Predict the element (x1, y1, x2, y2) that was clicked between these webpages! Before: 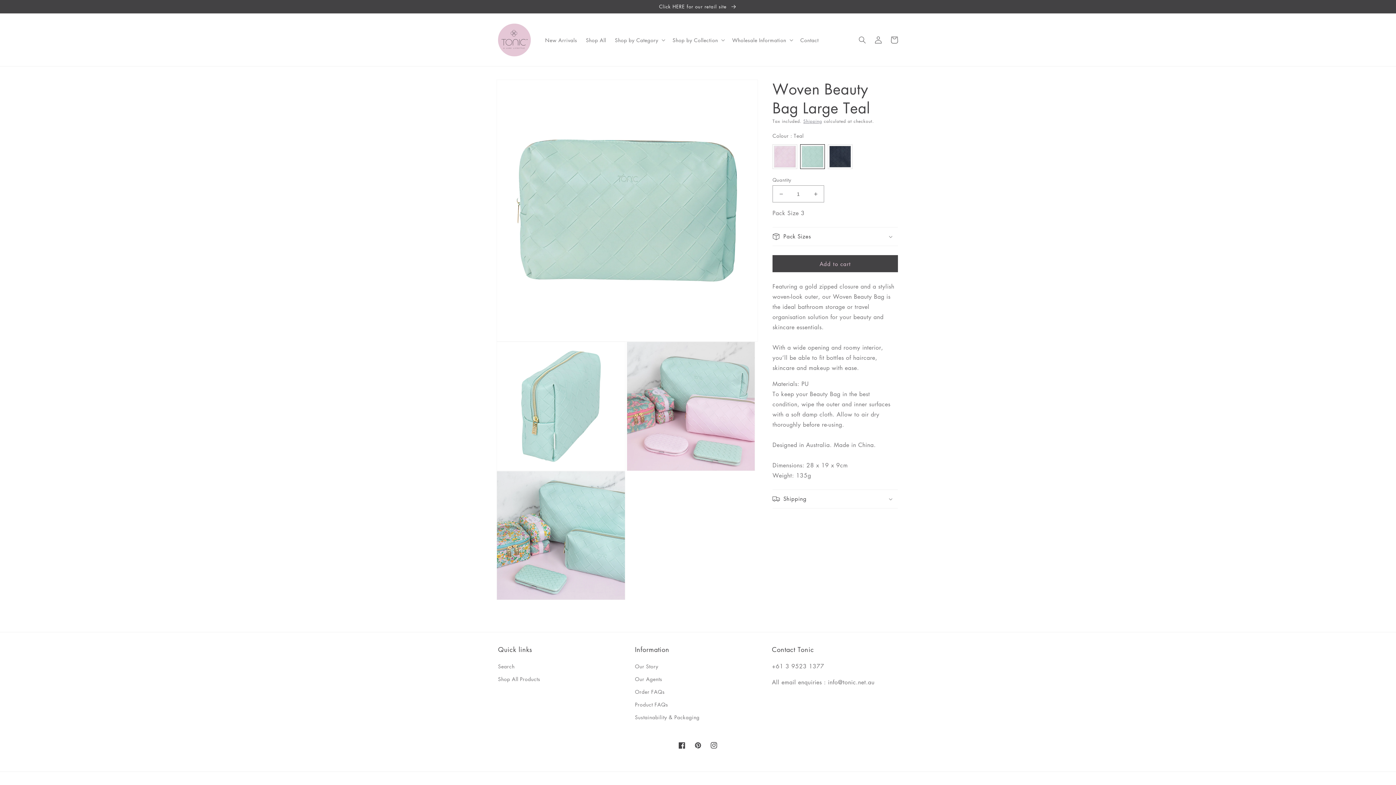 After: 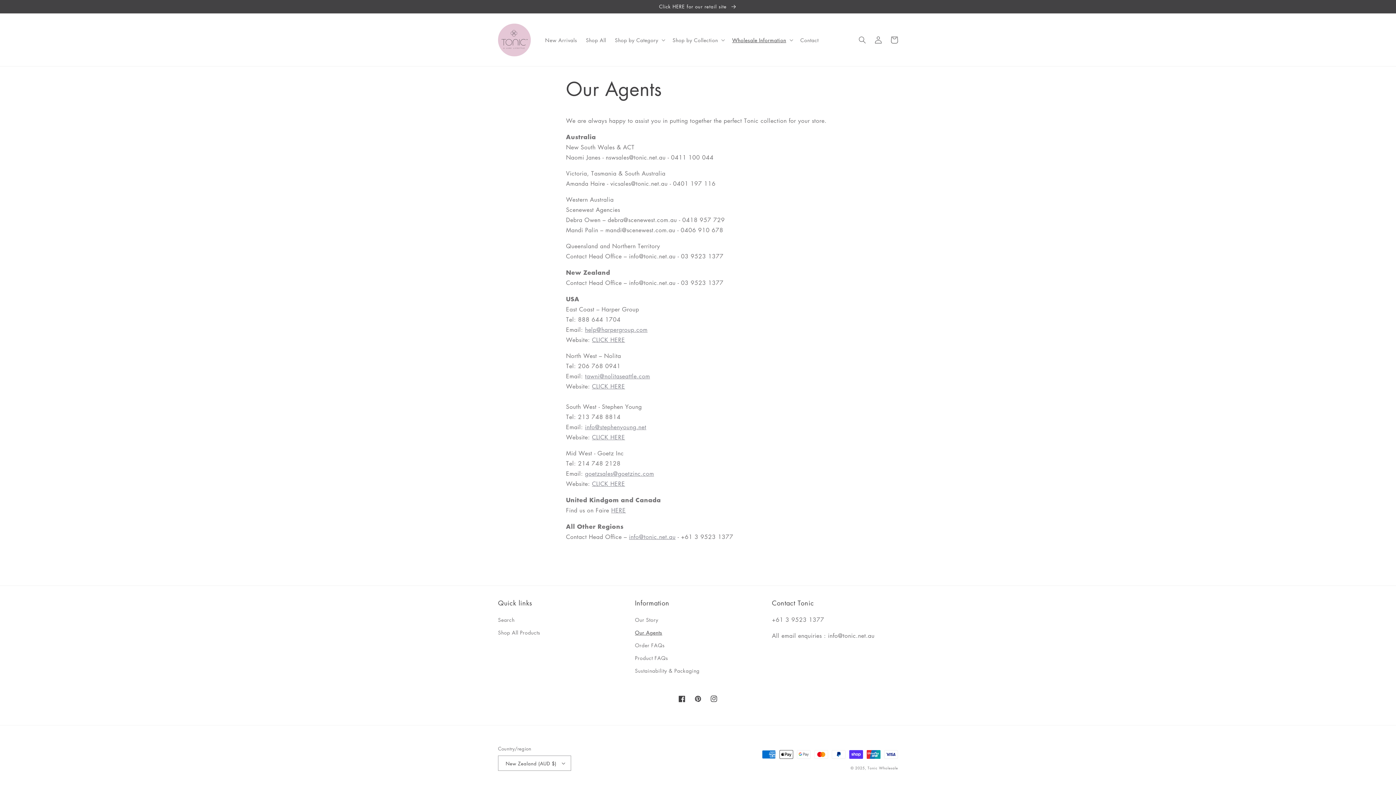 Action: label: Our Agents bbox: (635, 673, 662, 685)